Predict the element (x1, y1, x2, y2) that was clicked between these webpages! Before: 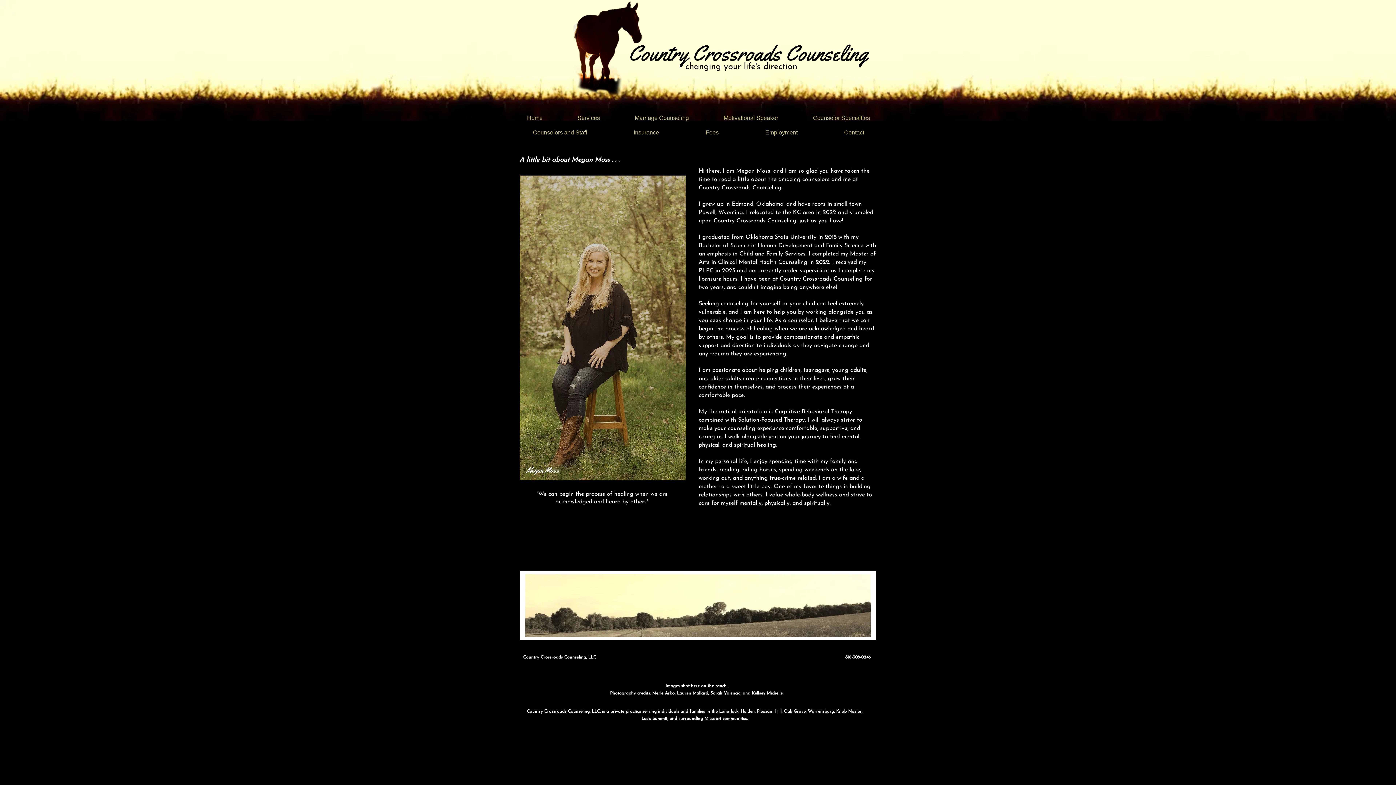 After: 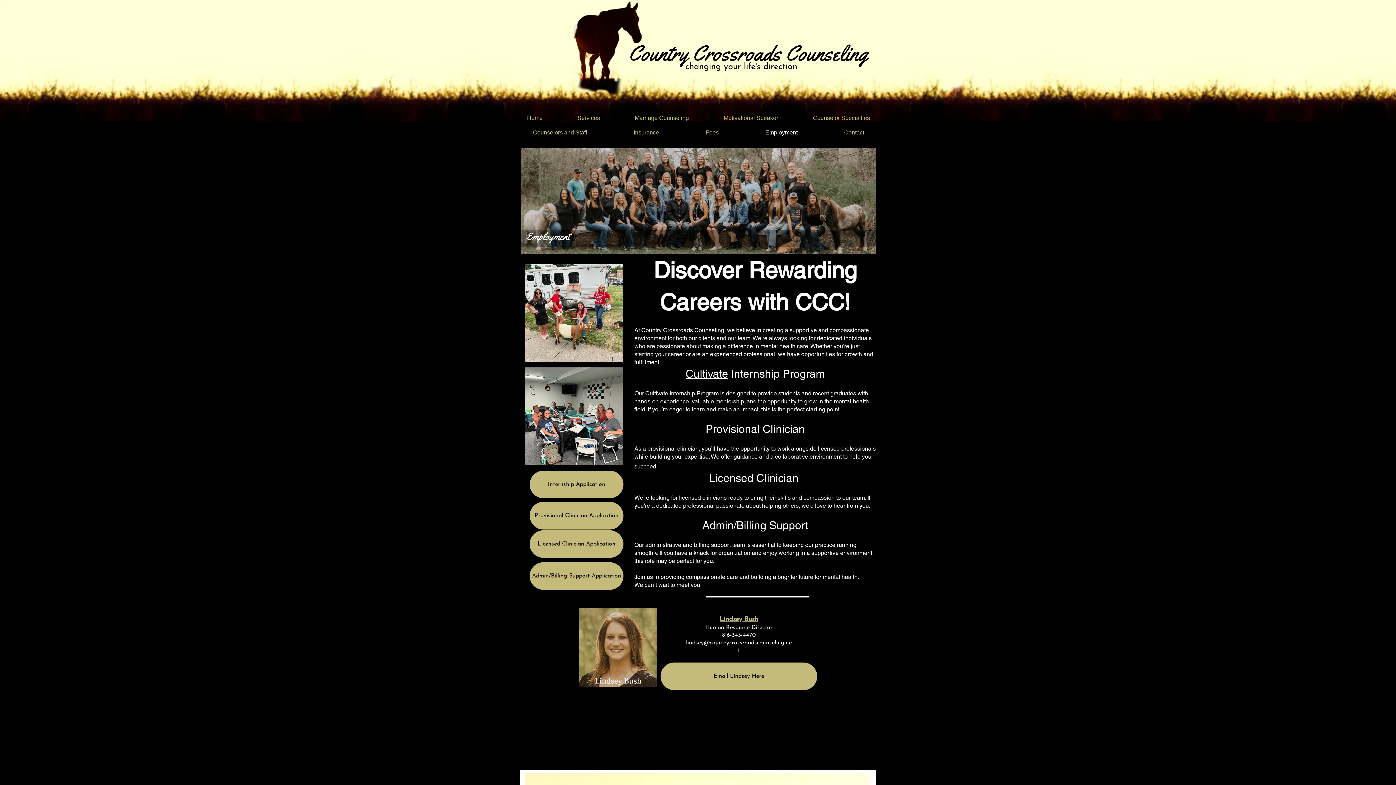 Action: bbox: (753, 128, 809, 136) label: Employment